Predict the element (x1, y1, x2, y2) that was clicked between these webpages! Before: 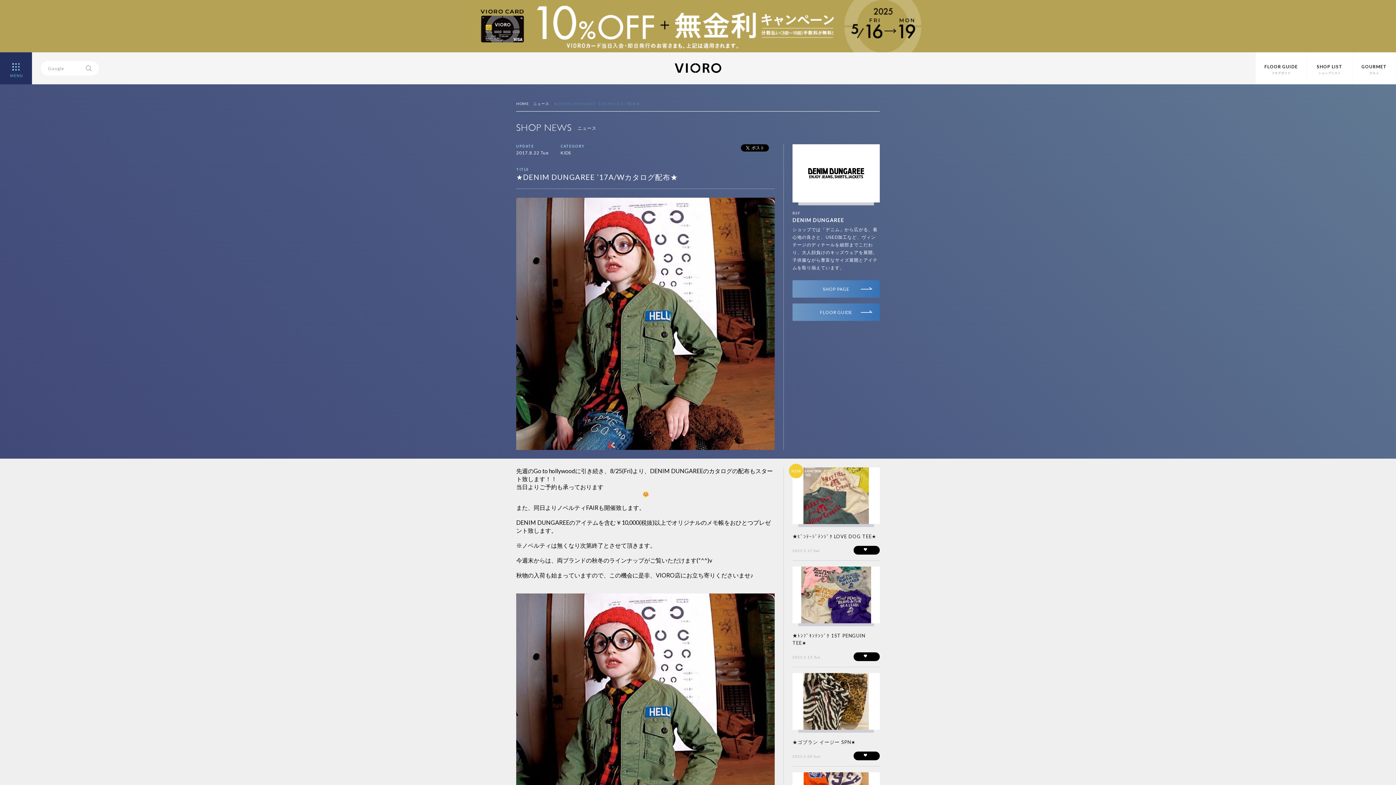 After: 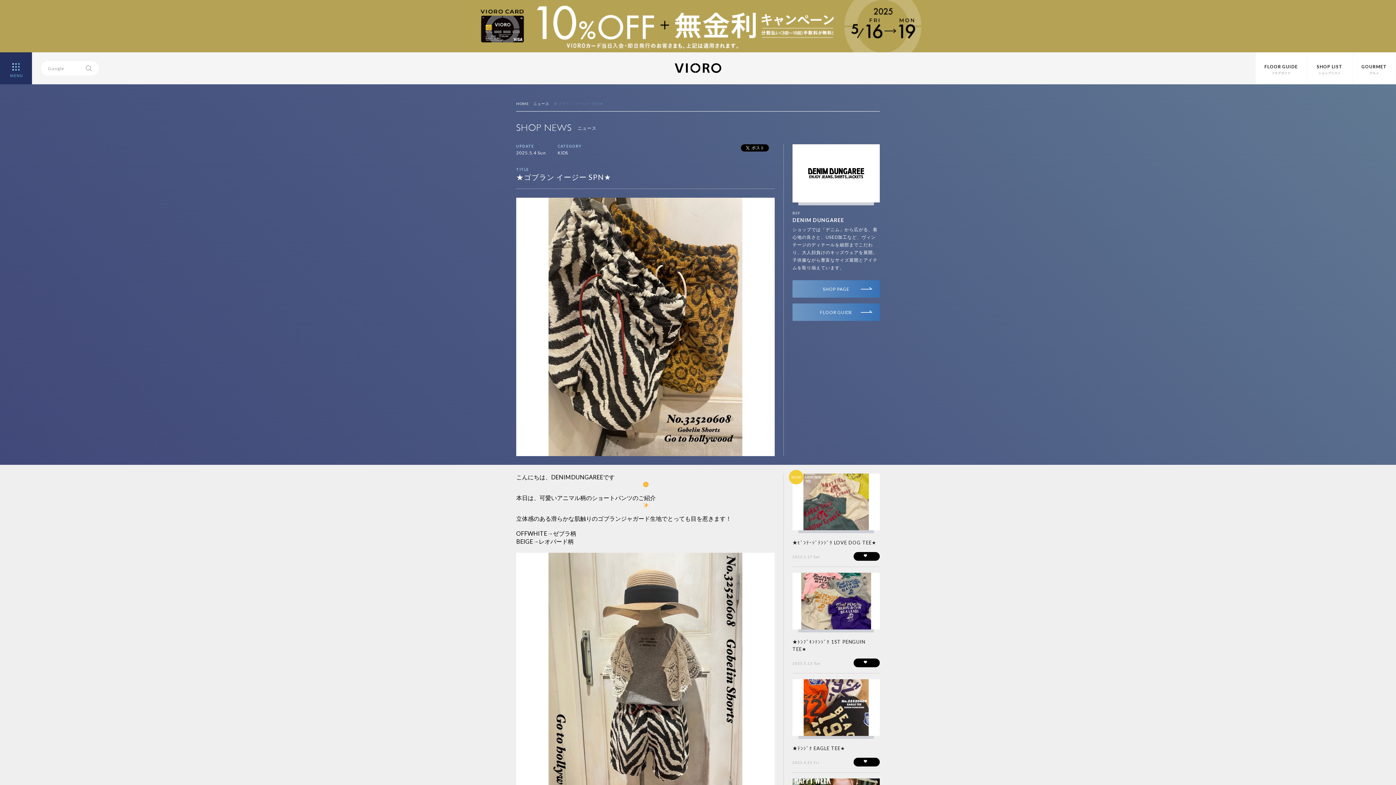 Action: bbox: (792, 739, 856, 745) label: ★ゴブラン イージー SPN★